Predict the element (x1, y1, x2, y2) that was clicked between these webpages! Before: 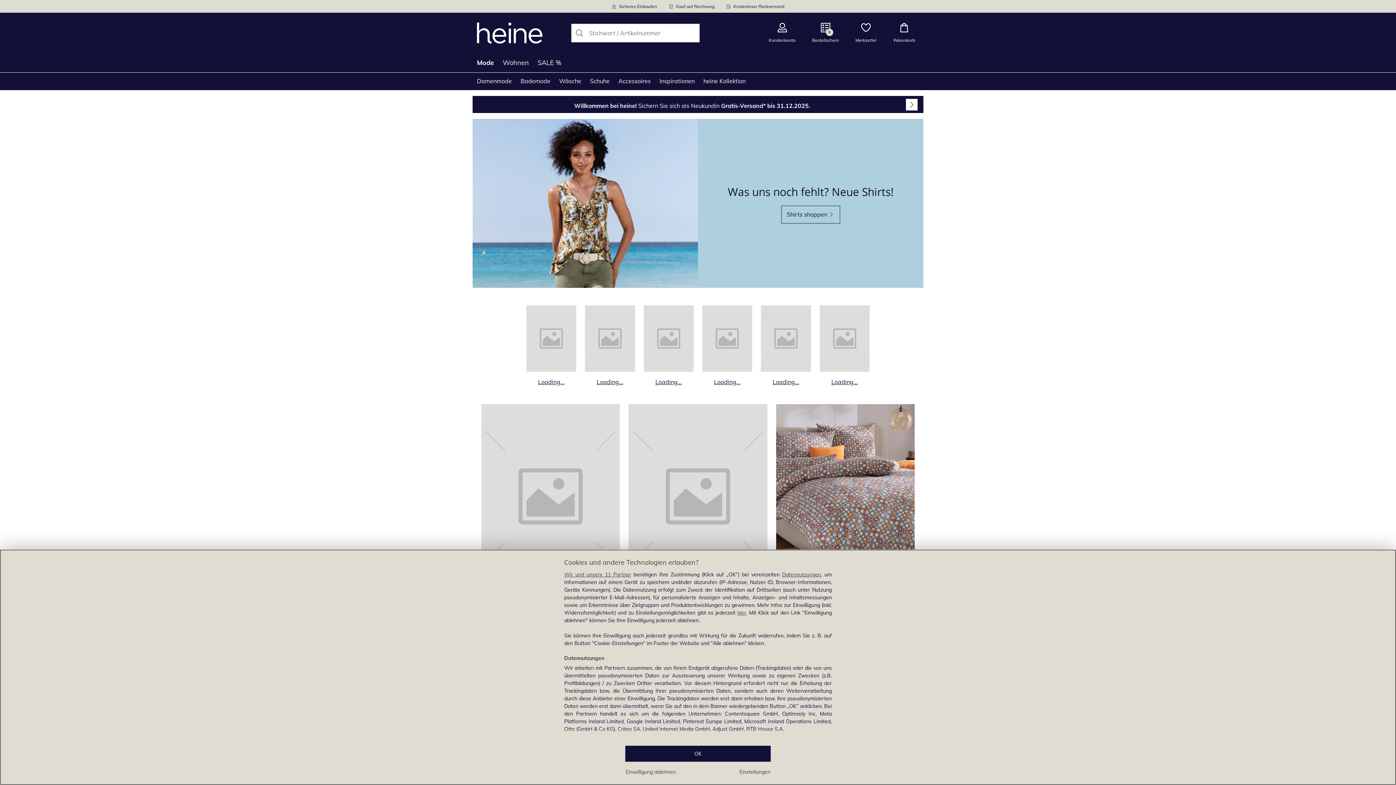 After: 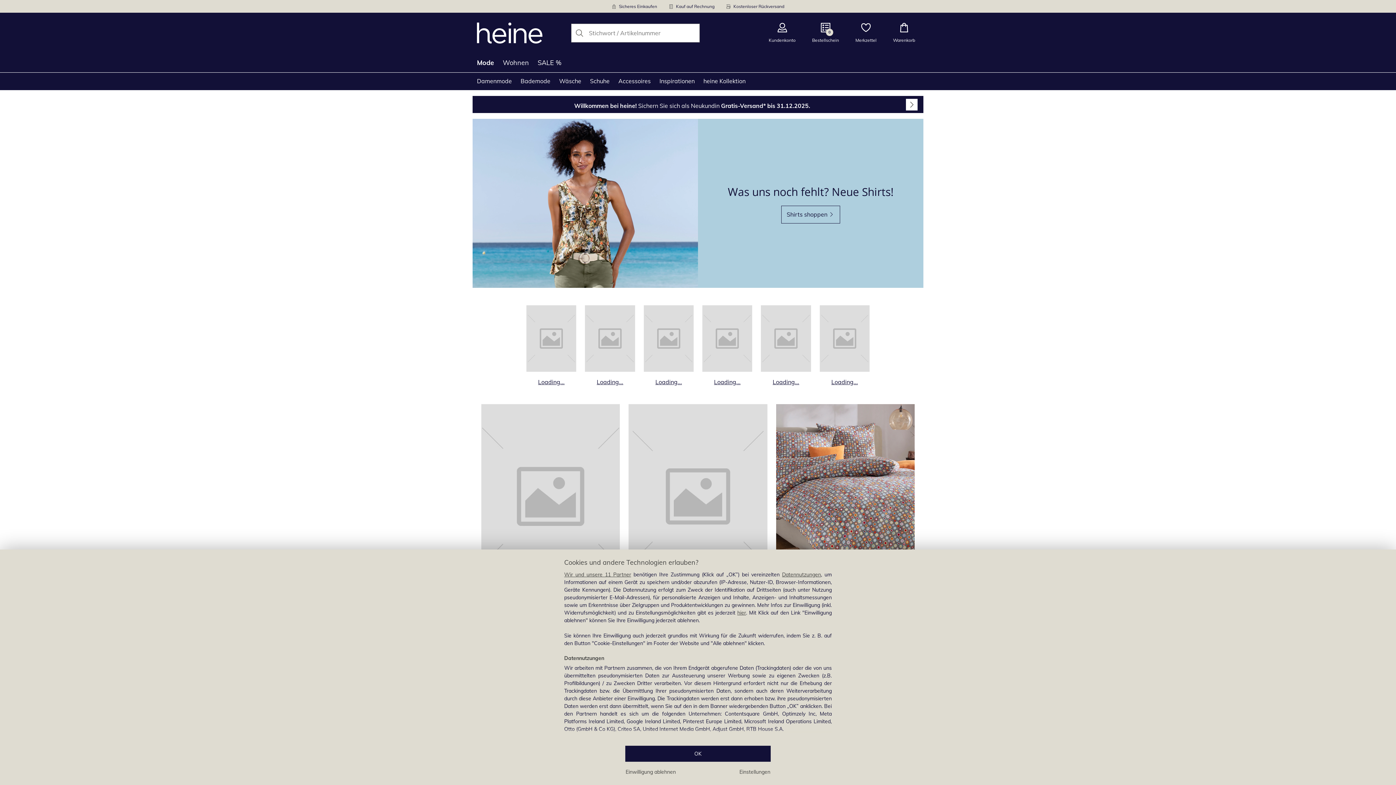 Action: label: Produktkategorie Bademode öffnen bbox: (481, 404, 620, 604)